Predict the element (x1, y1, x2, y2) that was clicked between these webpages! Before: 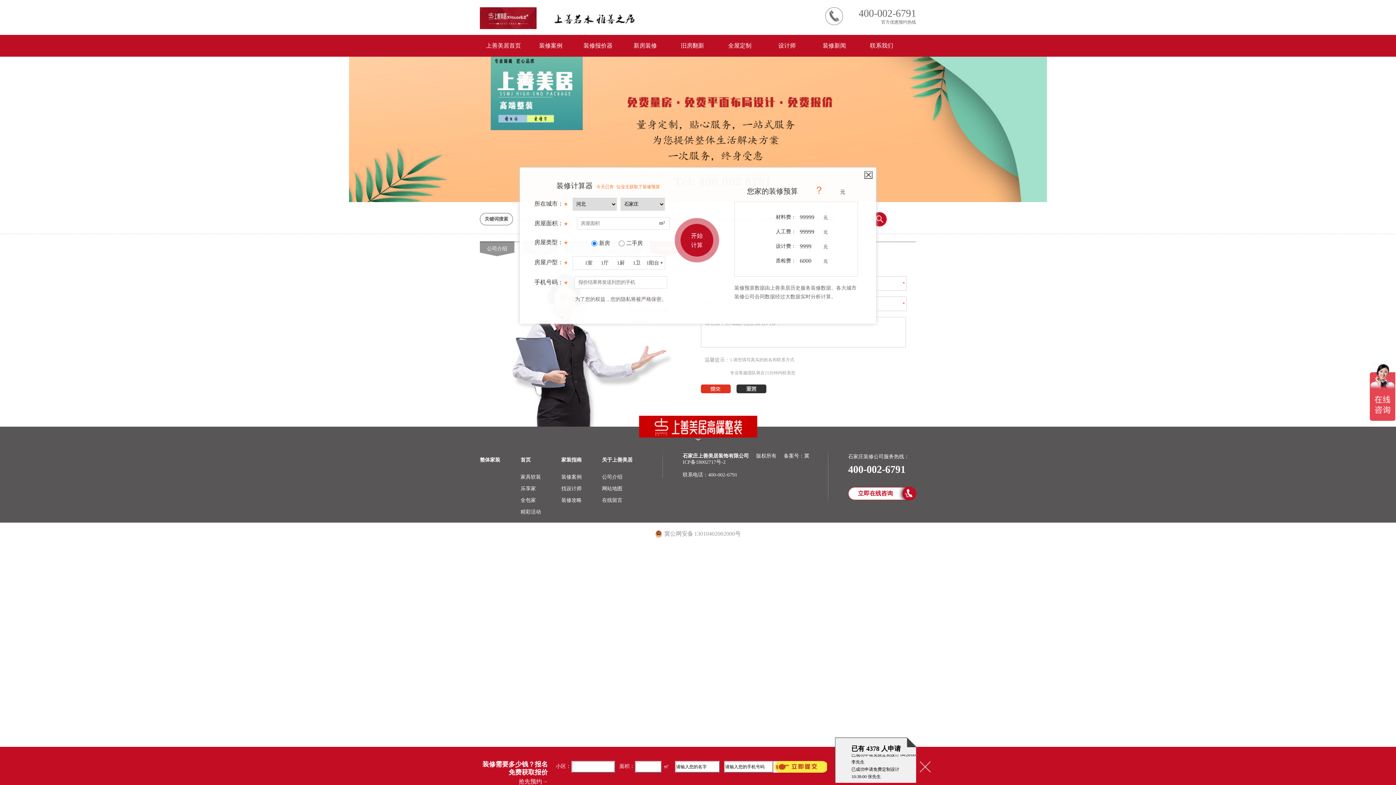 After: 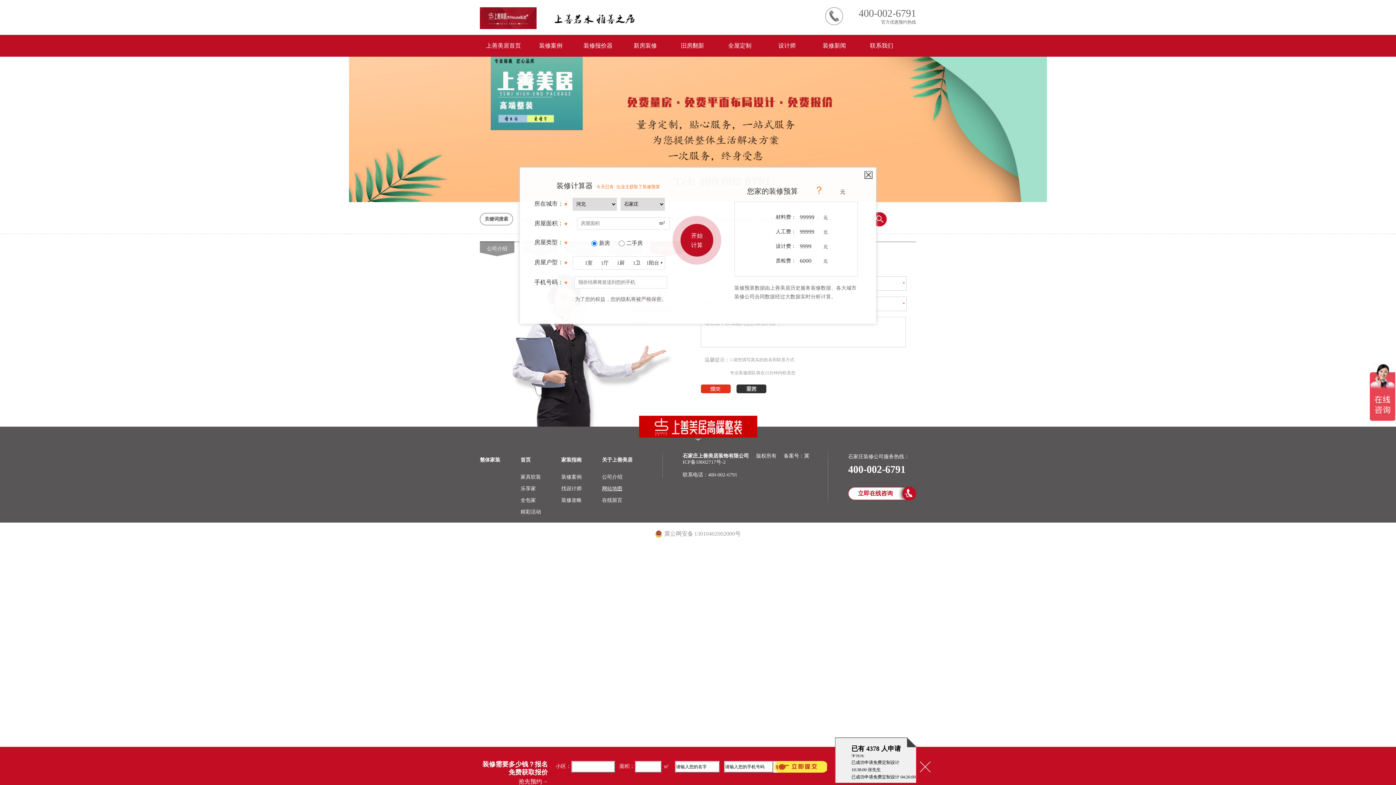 Action: bbox: (602, 485, 642, 497) label: 网站地图